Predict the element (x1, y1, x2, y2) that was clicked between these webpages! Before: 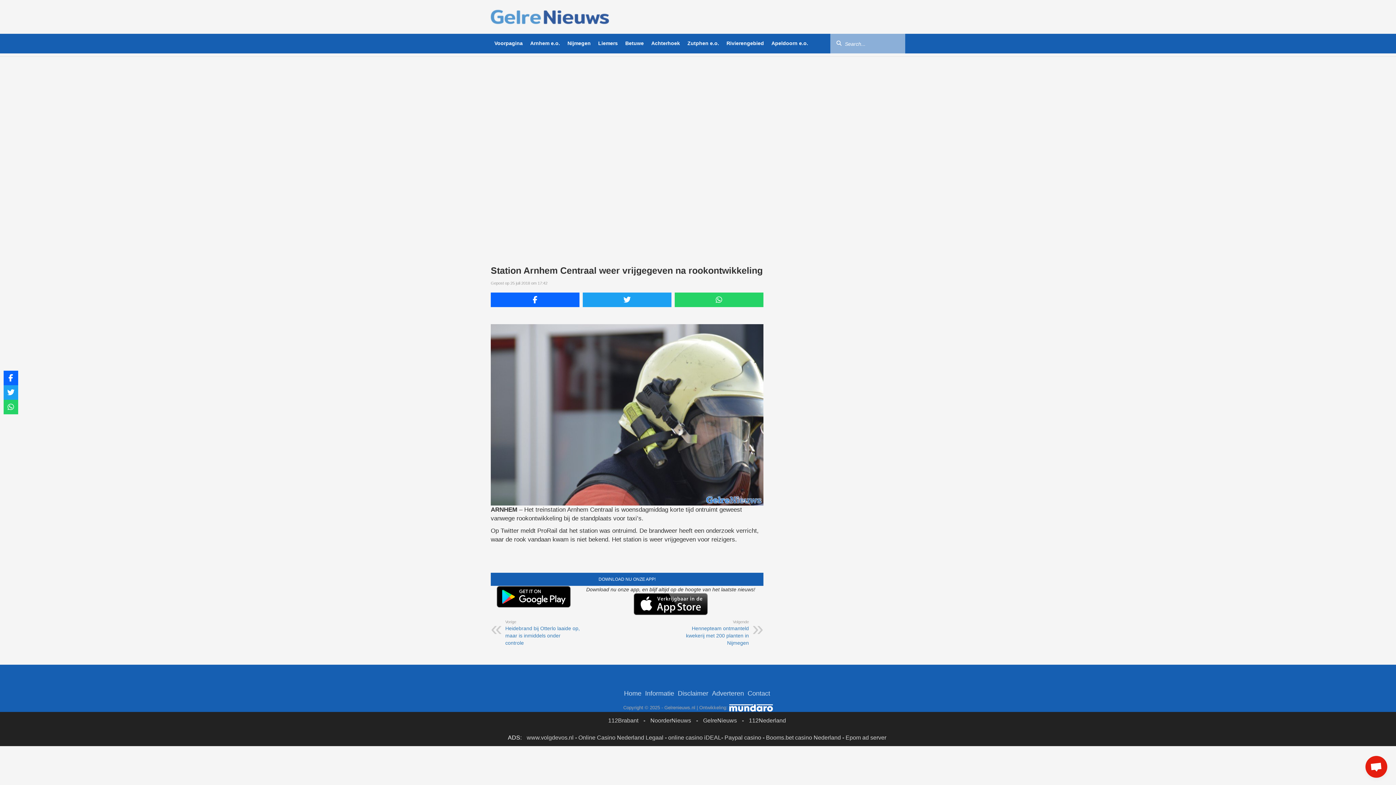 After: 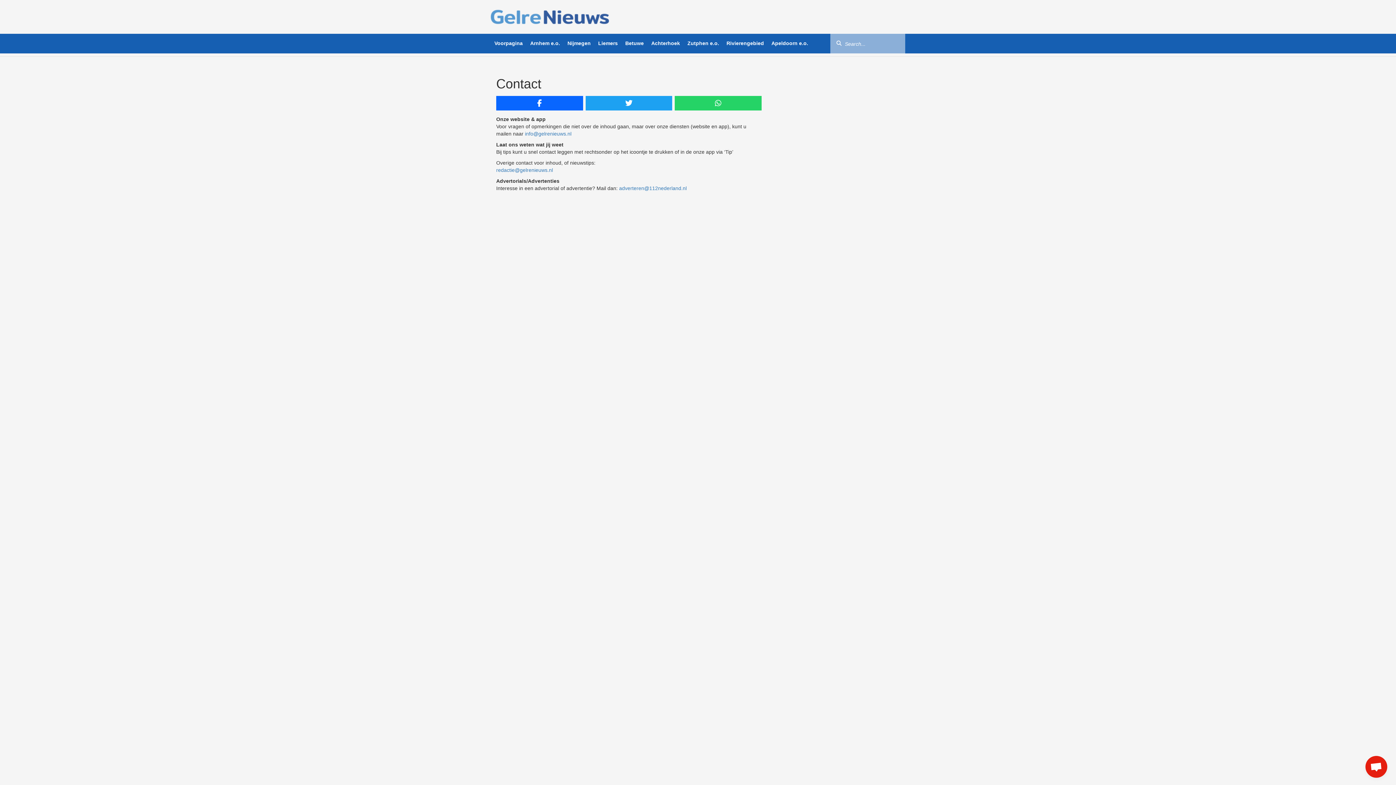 Action: bbox: (747, 744, 770, 751) label: Contact